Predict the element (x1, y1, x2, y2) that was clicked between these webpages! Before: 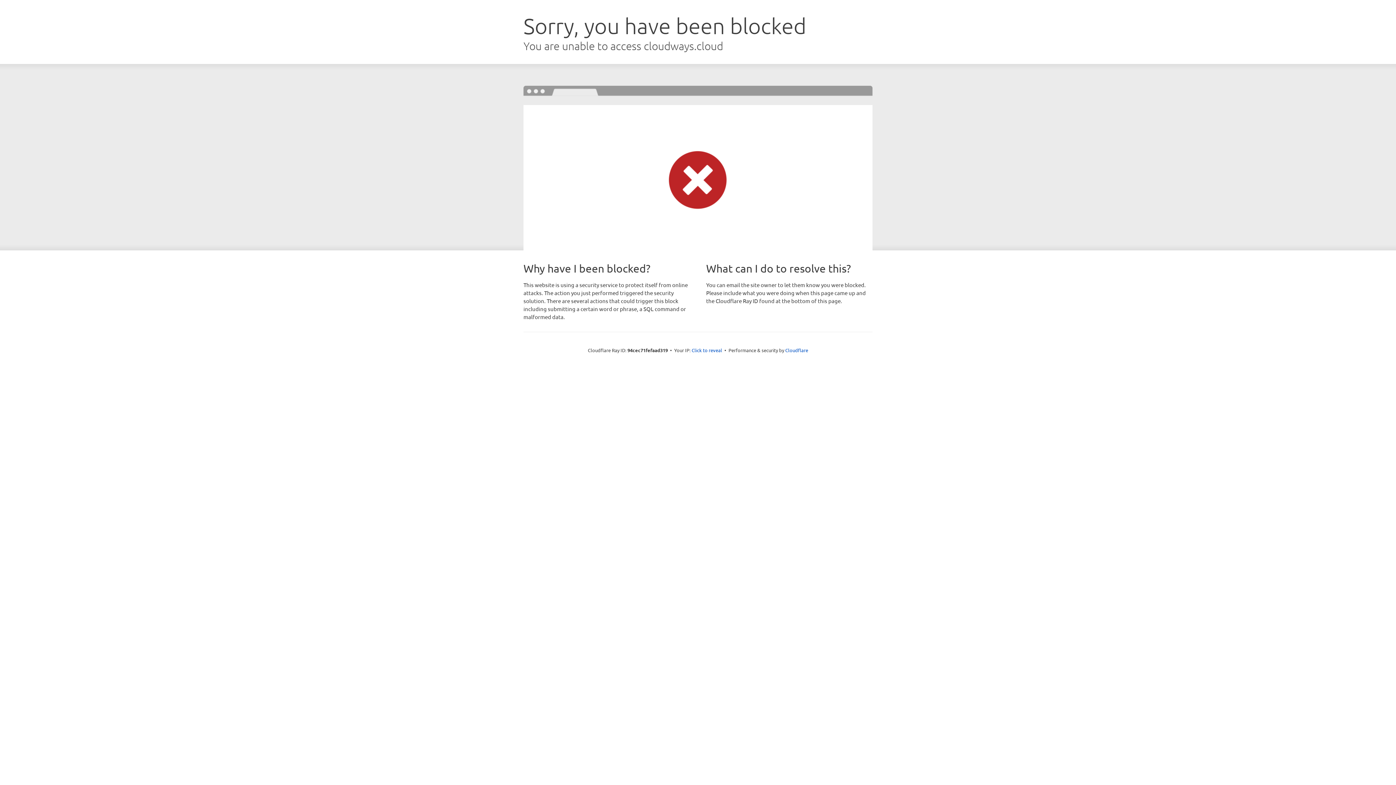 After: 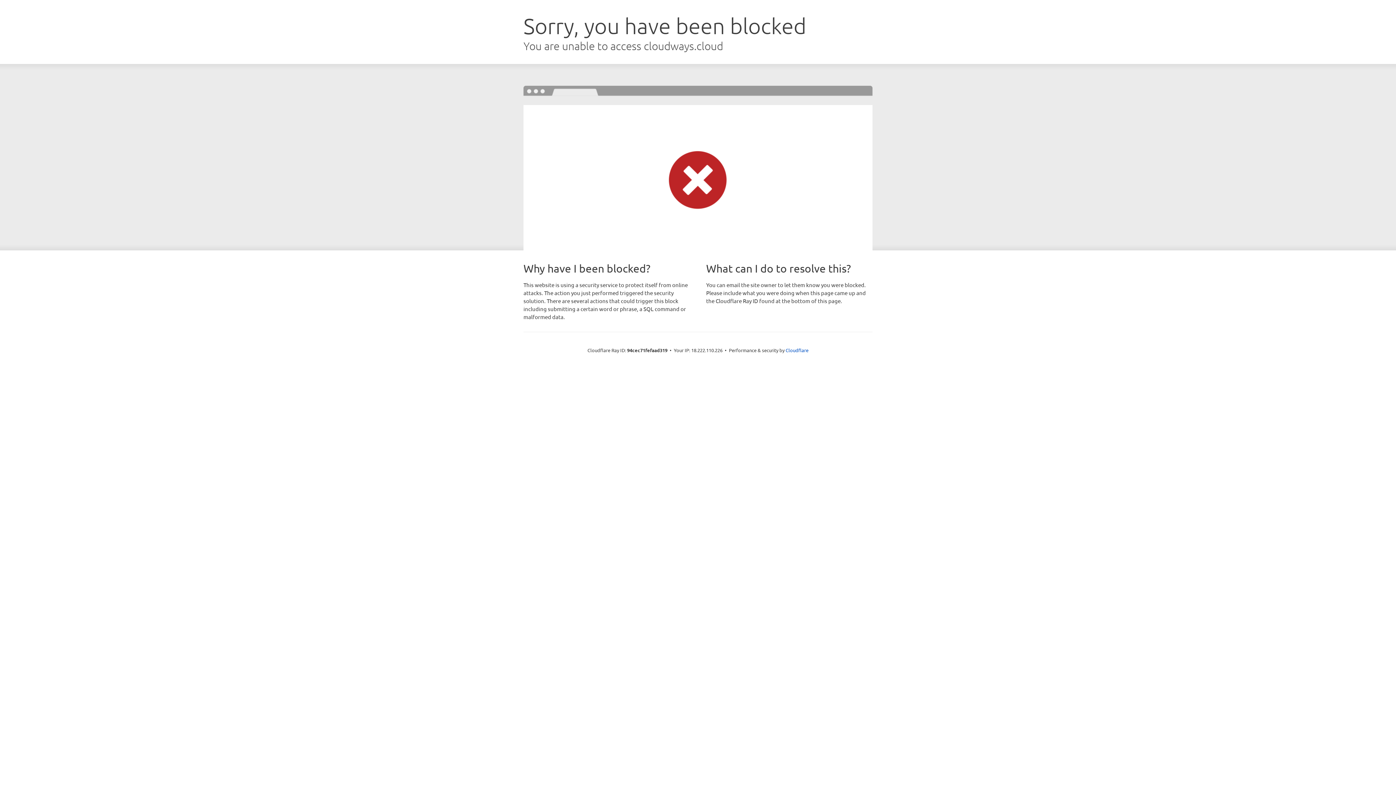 Action: bbox: (691, 346, 722, 353) label: Click to reveal